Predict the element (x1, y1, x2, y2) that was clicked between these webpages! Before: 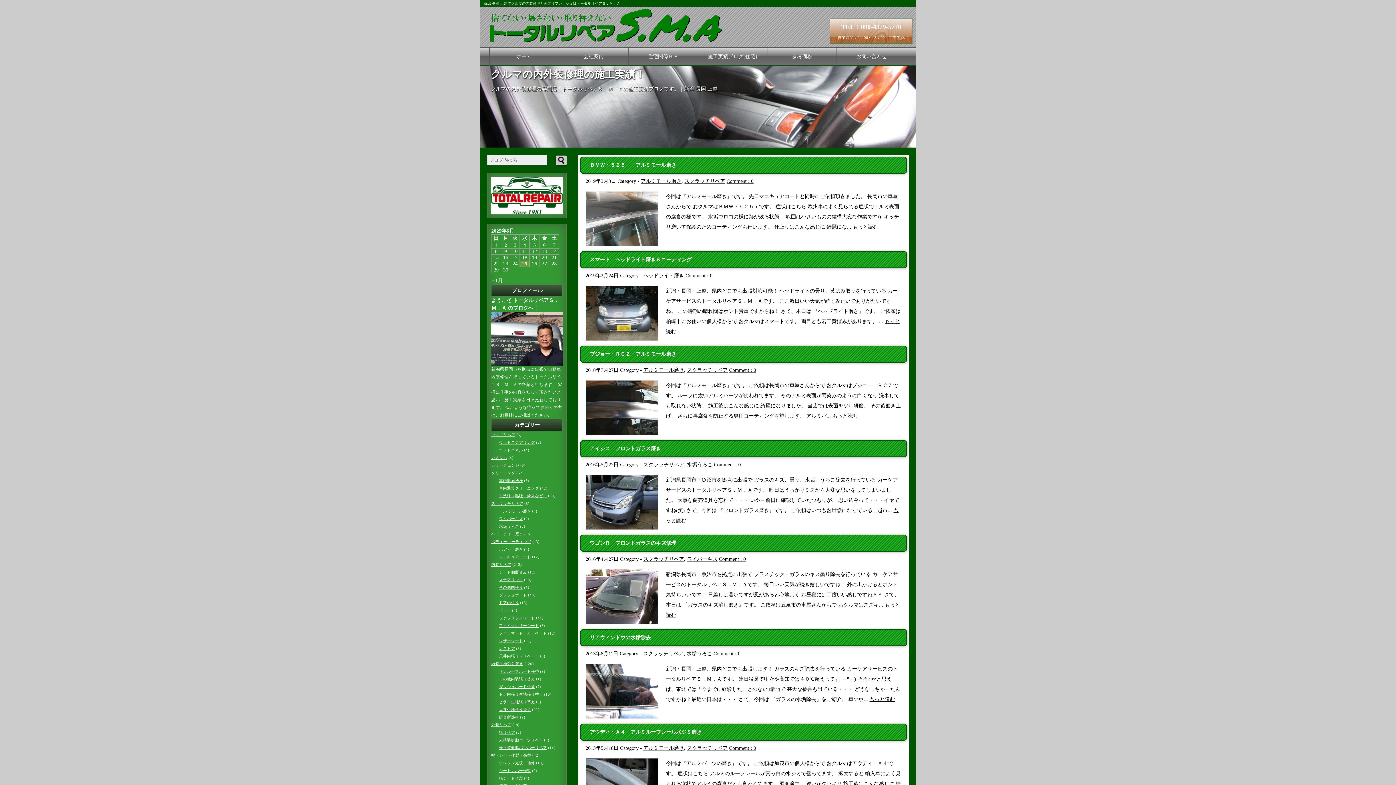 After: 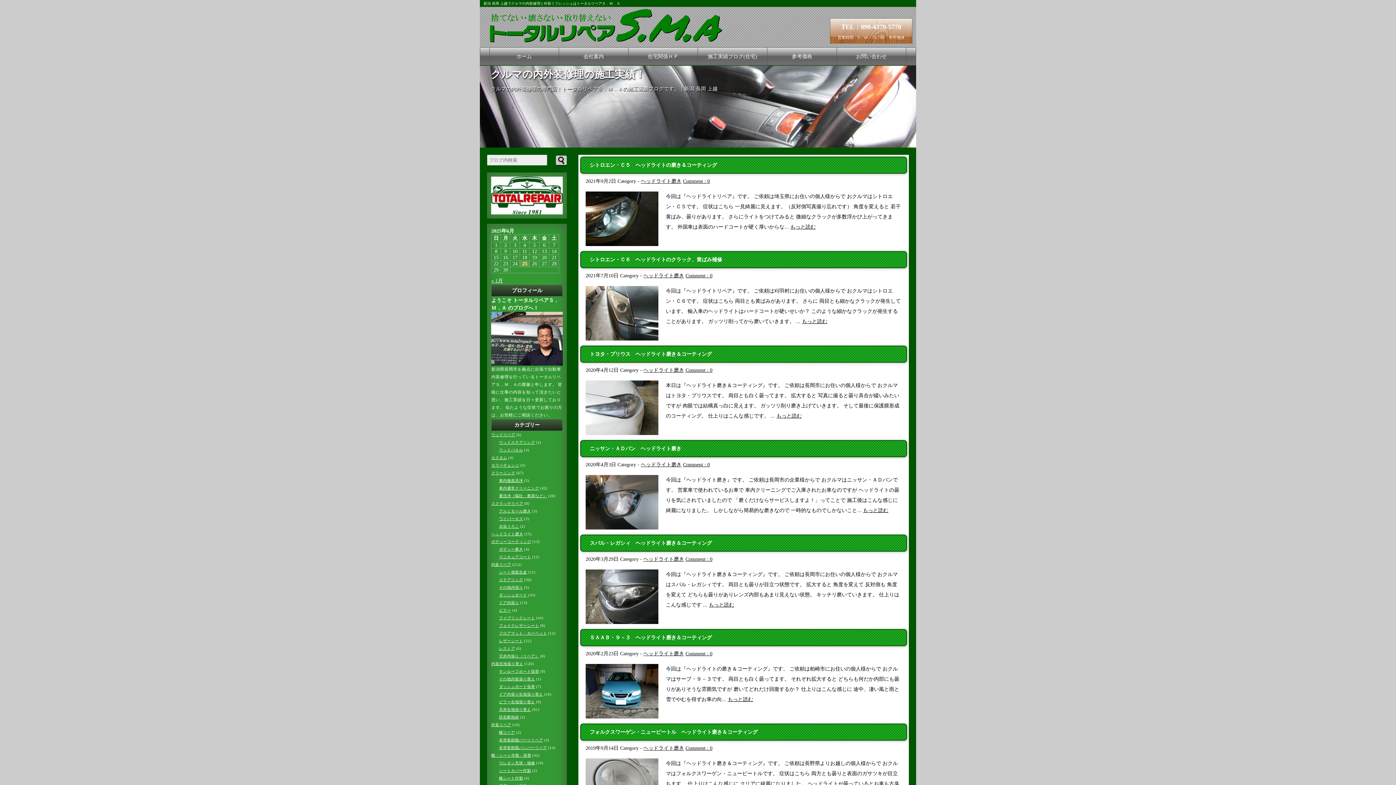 Action: label: ヘッドライト磨き bbox: (491, 532, 523, 536)